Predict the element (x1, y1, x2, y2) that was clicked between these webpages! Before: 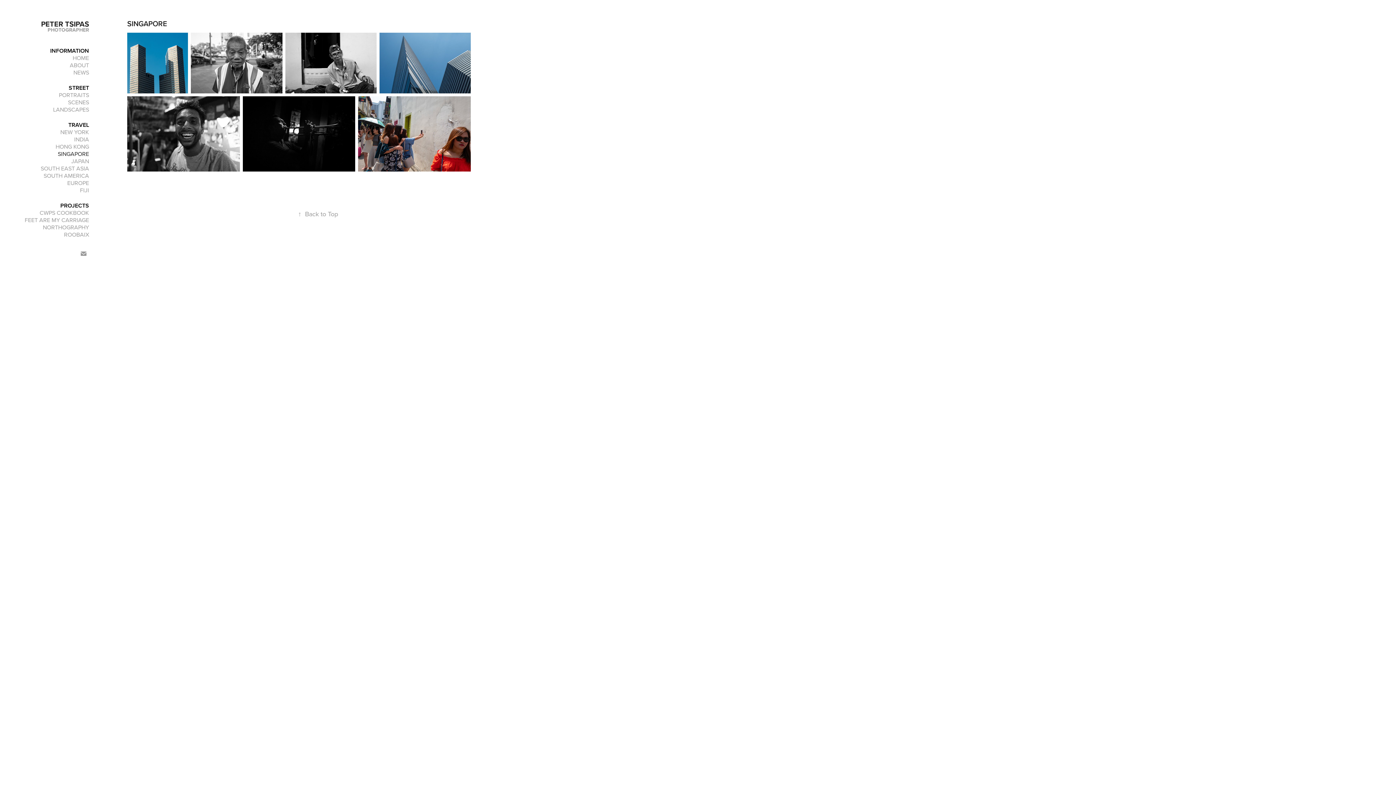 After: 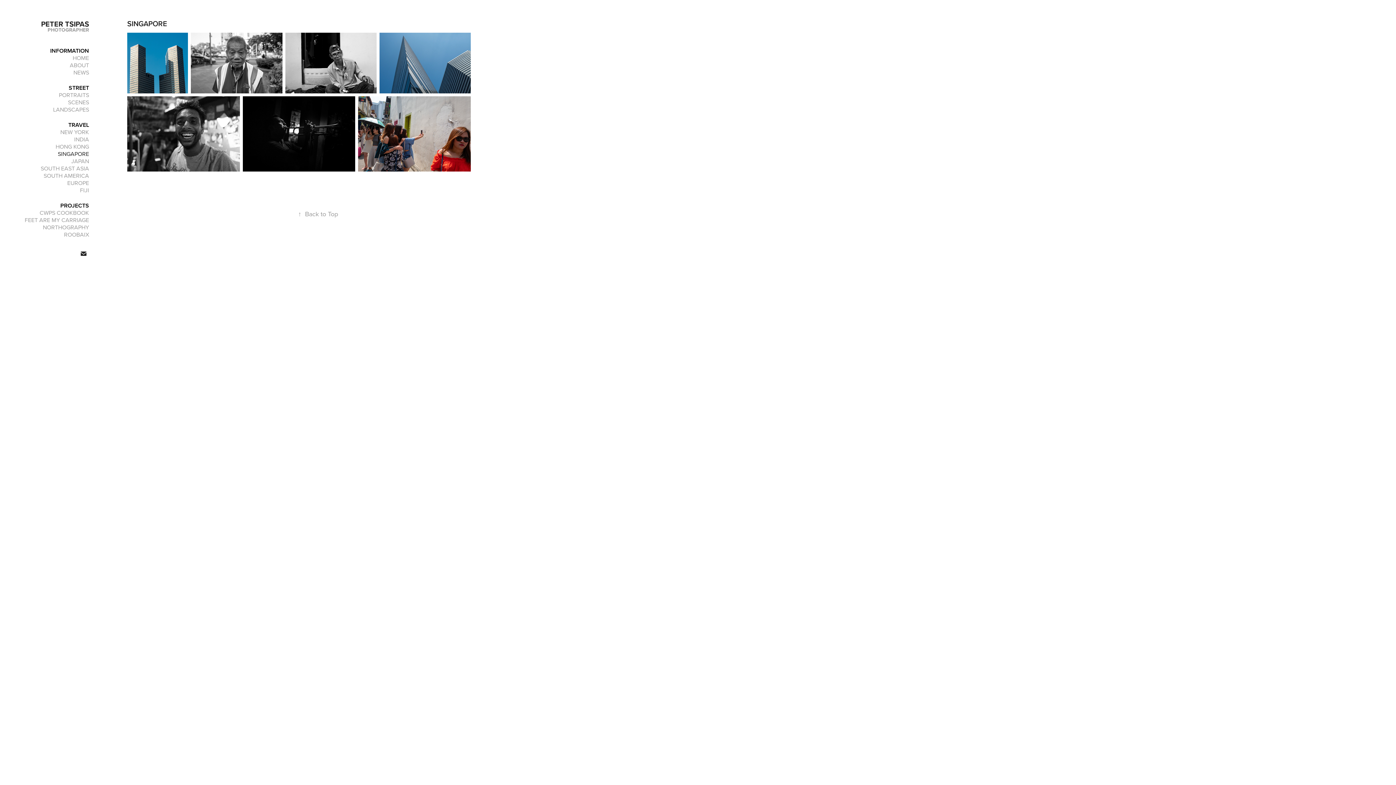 Action: bbox: (78, 248, 89, 259)